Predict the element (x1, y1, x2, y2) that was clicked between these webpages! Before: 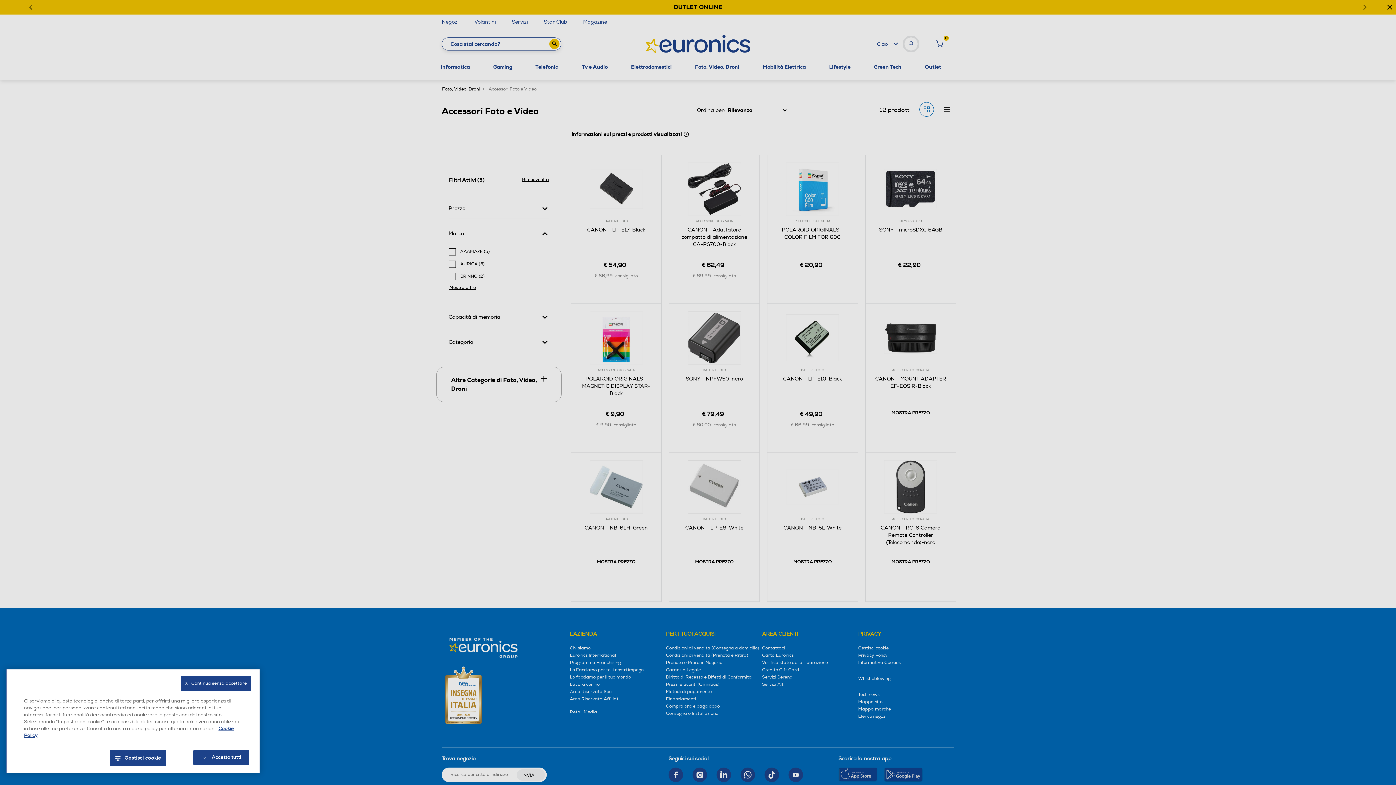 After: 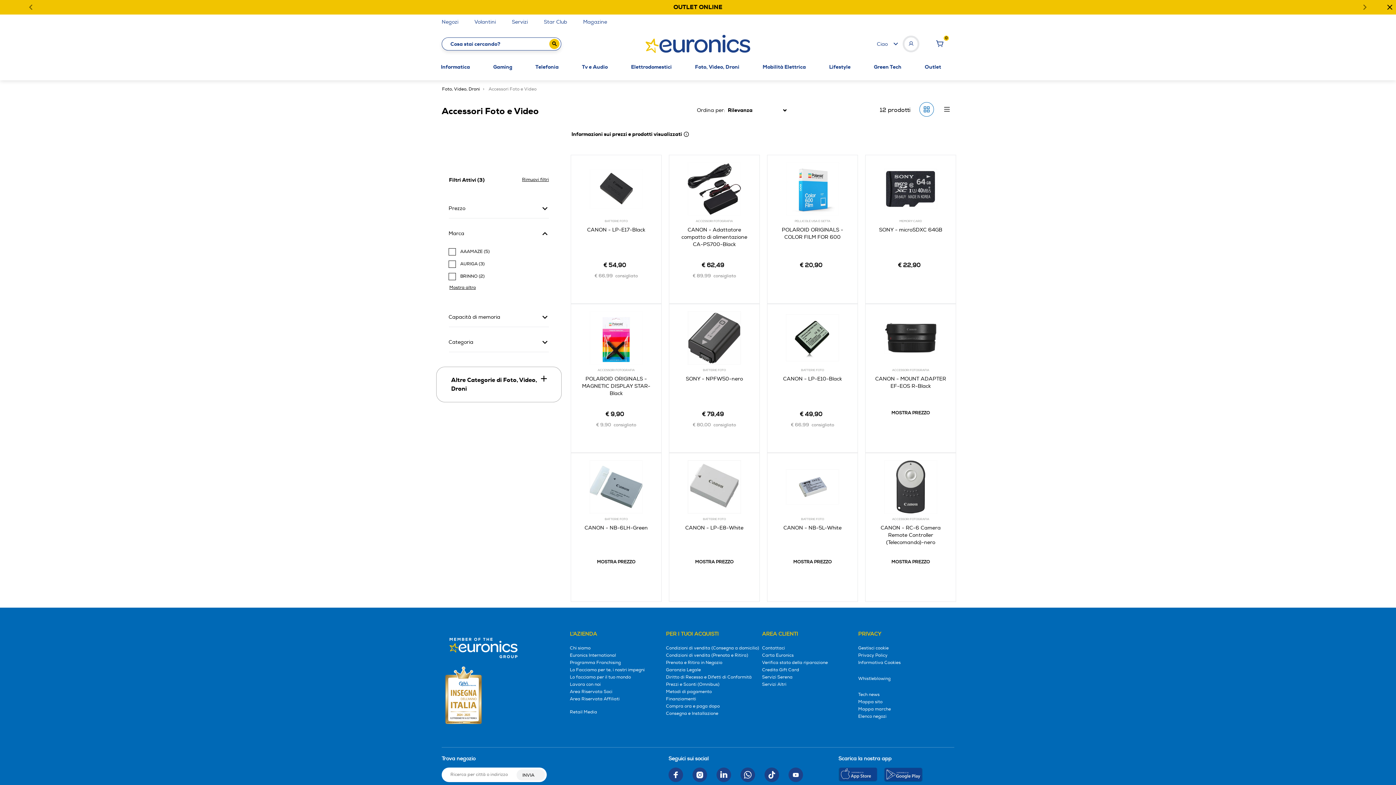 Action: bbox: (193, 750, 249, 765) label: Accetta tutti